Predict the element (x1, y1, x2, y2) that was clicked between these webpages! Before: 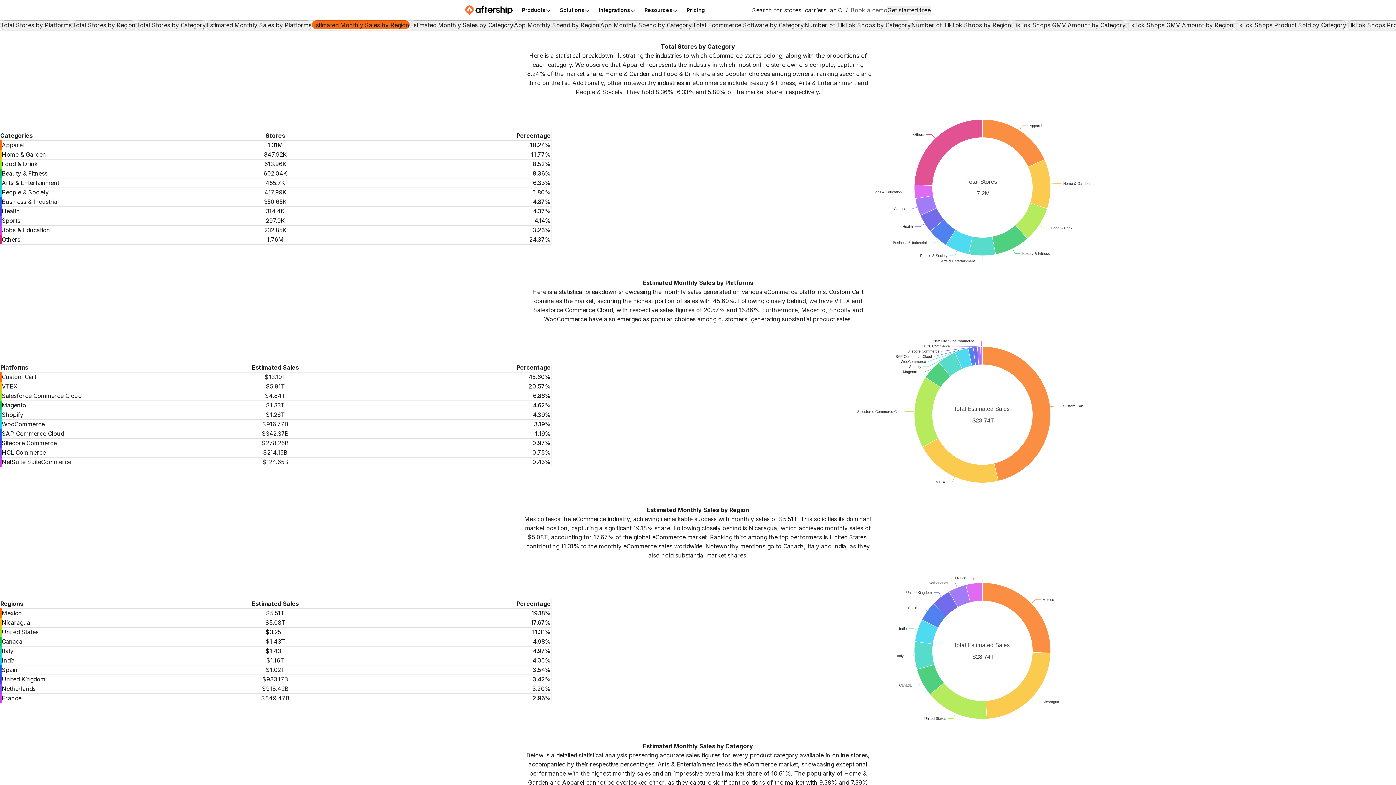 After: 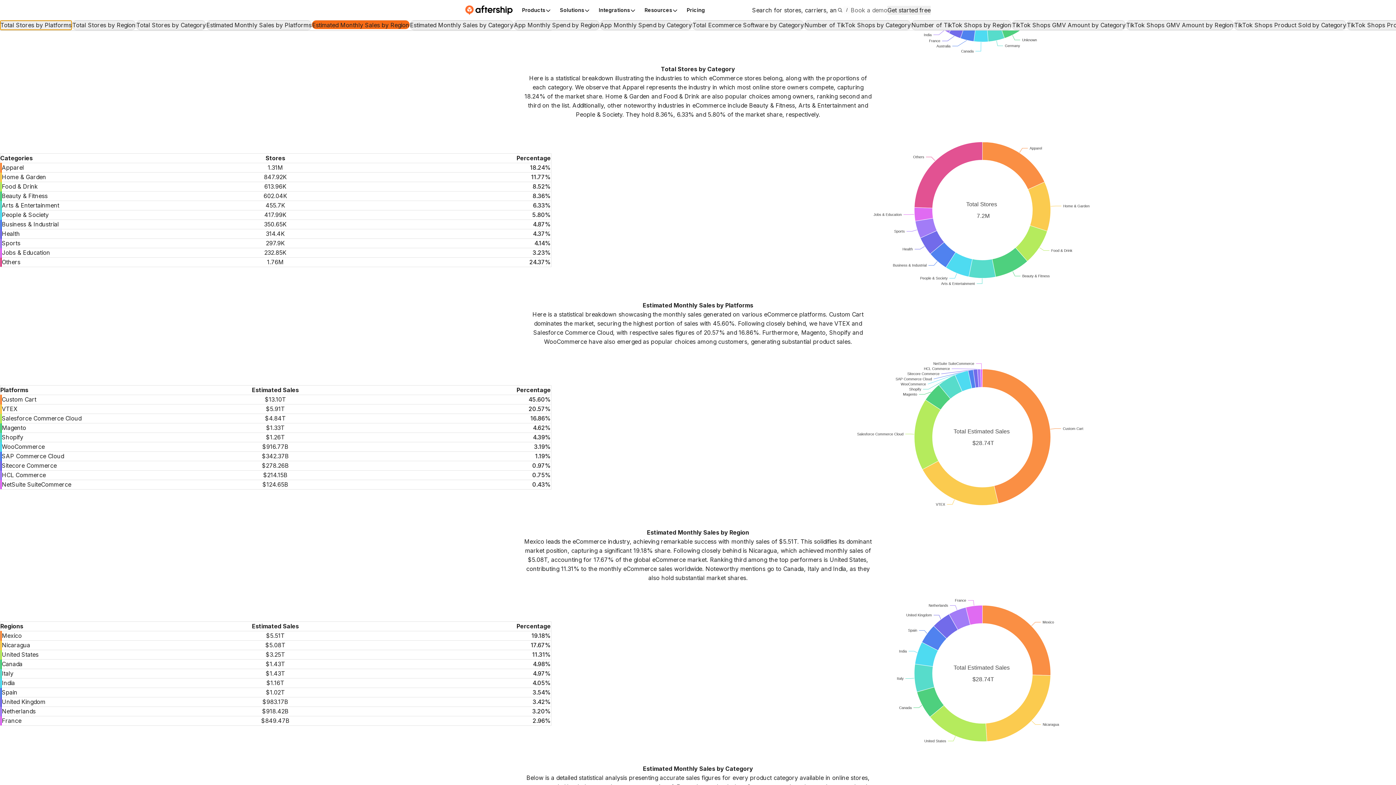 Action: bbox: (0, 20, 72, 30) label: Total Stores by Platforms